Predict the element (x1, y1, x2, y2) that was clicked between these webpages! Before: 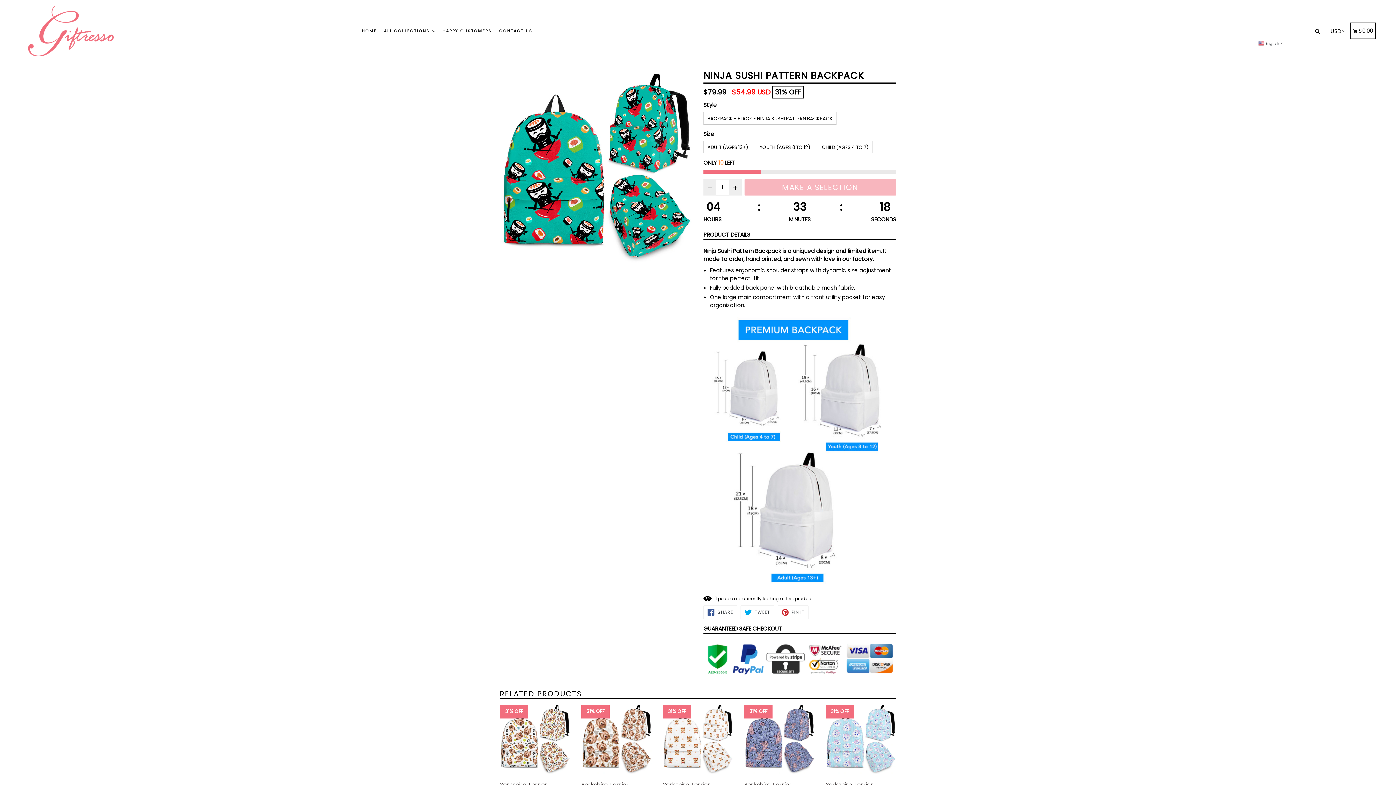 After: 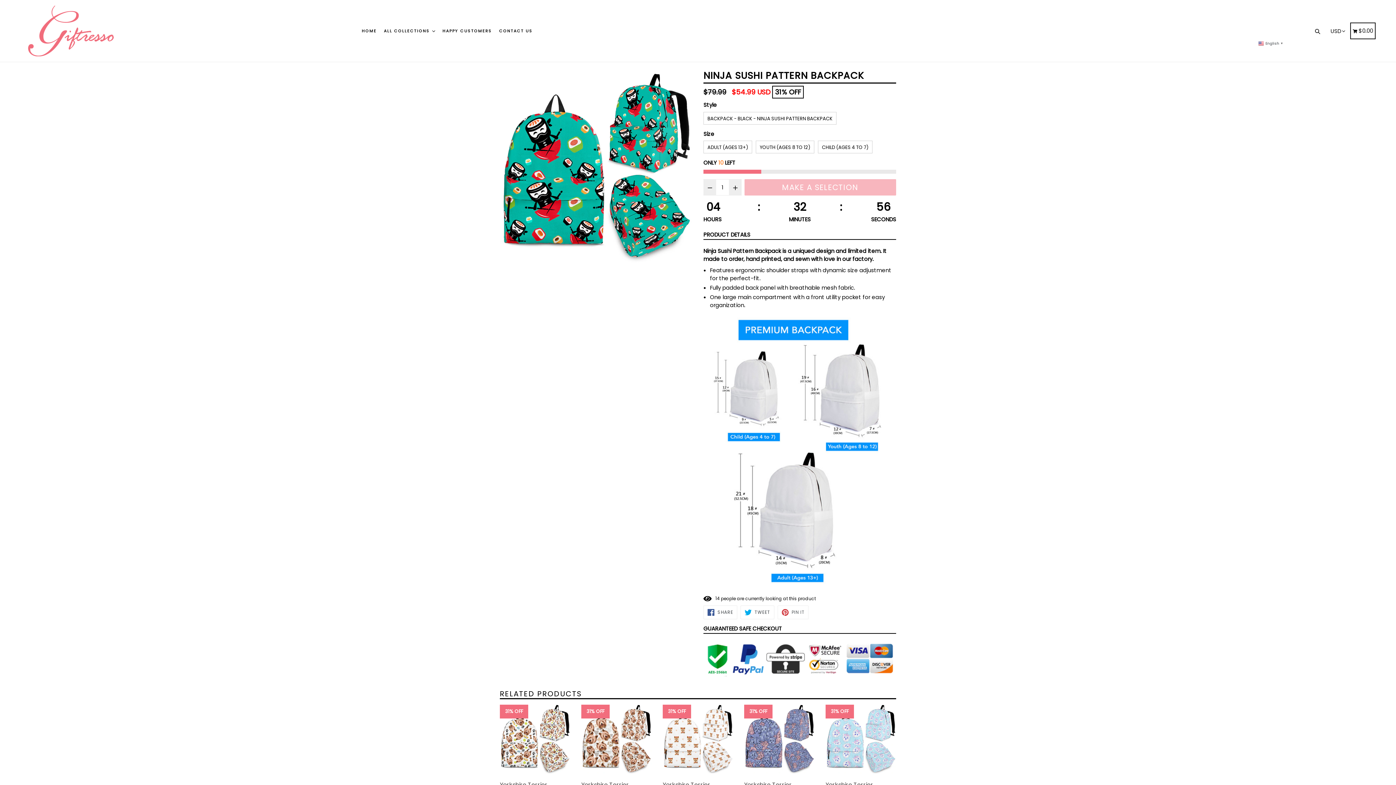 Action: label:  PIN IT
PIN ON PINTEREST bbox: (777, 605, 808, 619)